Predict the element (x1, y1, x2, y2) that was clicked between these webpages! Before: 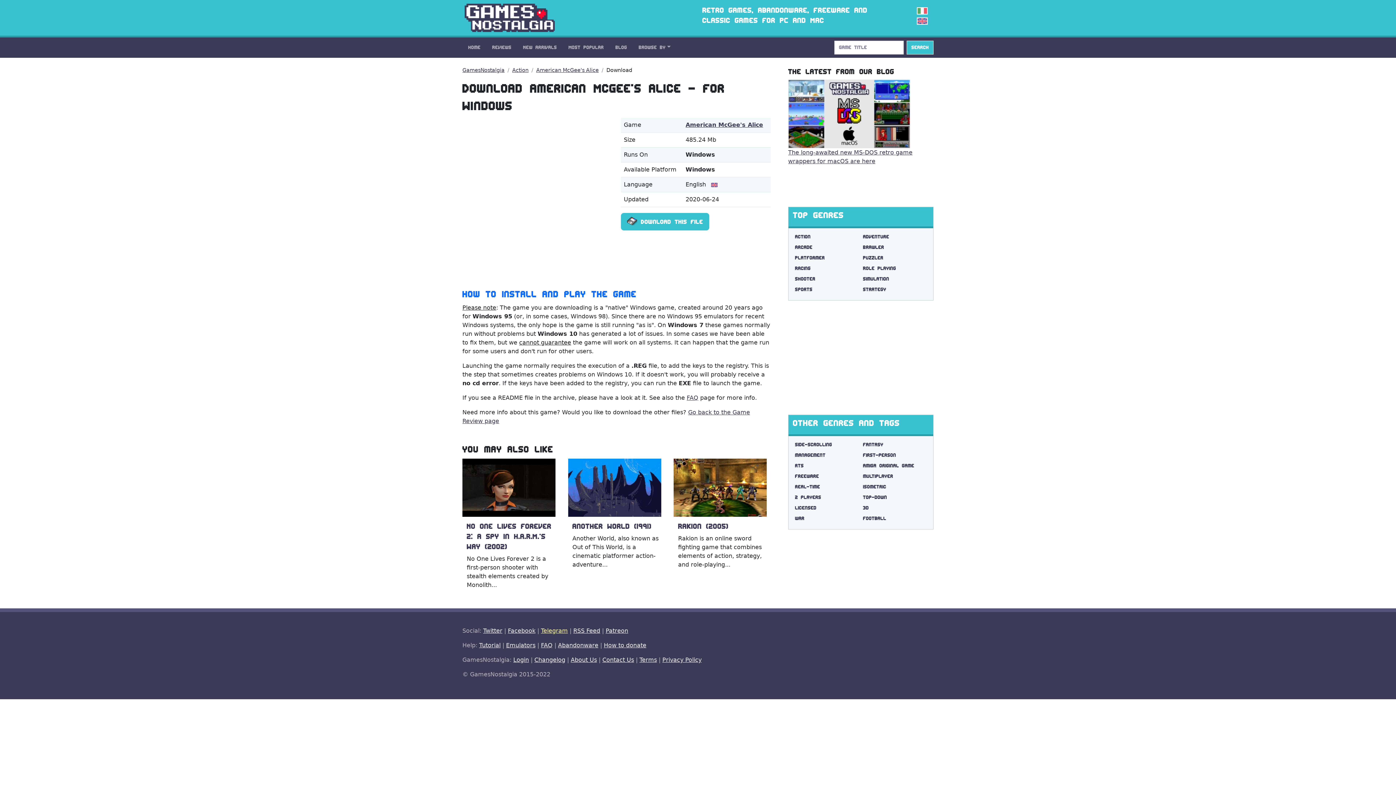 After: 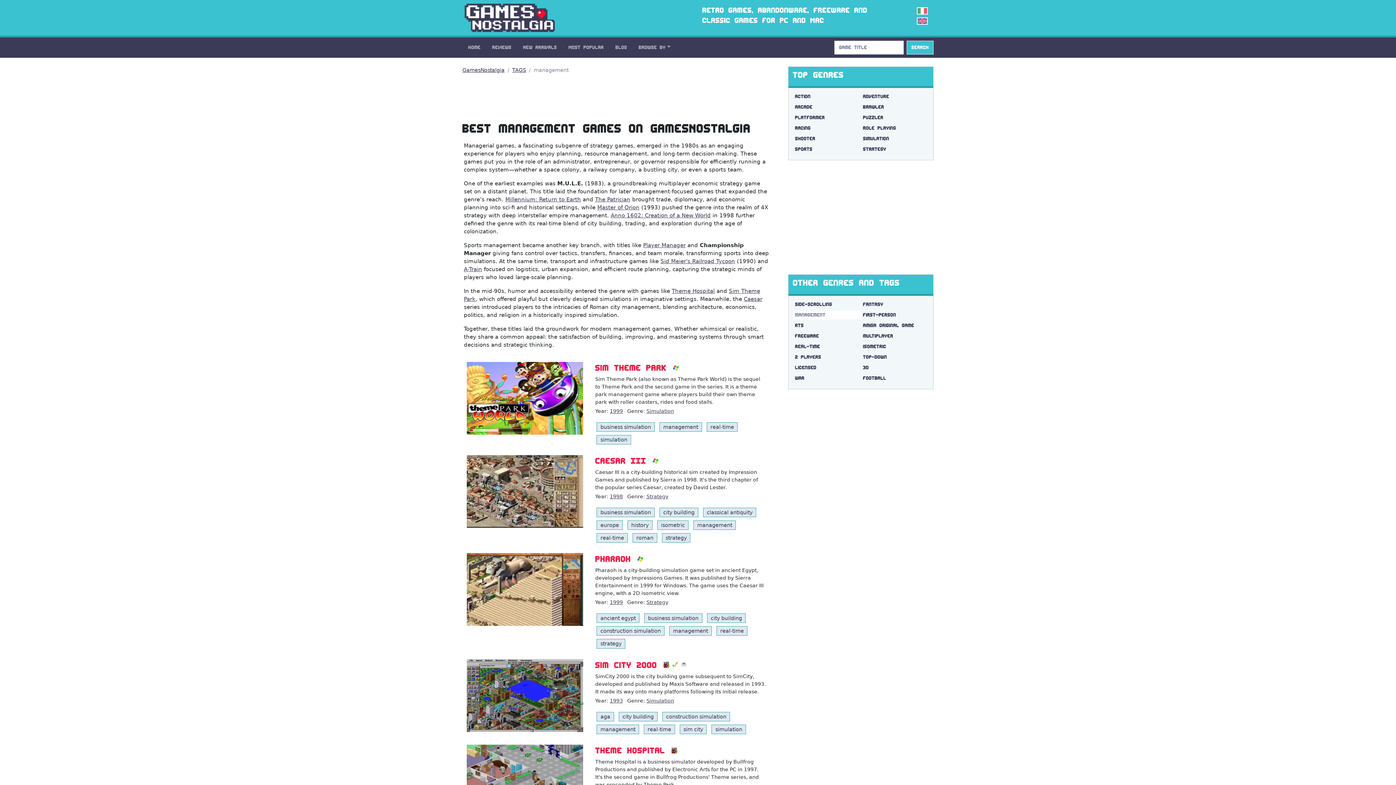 Action: label: management bbox: (793, 451, 861, 460)